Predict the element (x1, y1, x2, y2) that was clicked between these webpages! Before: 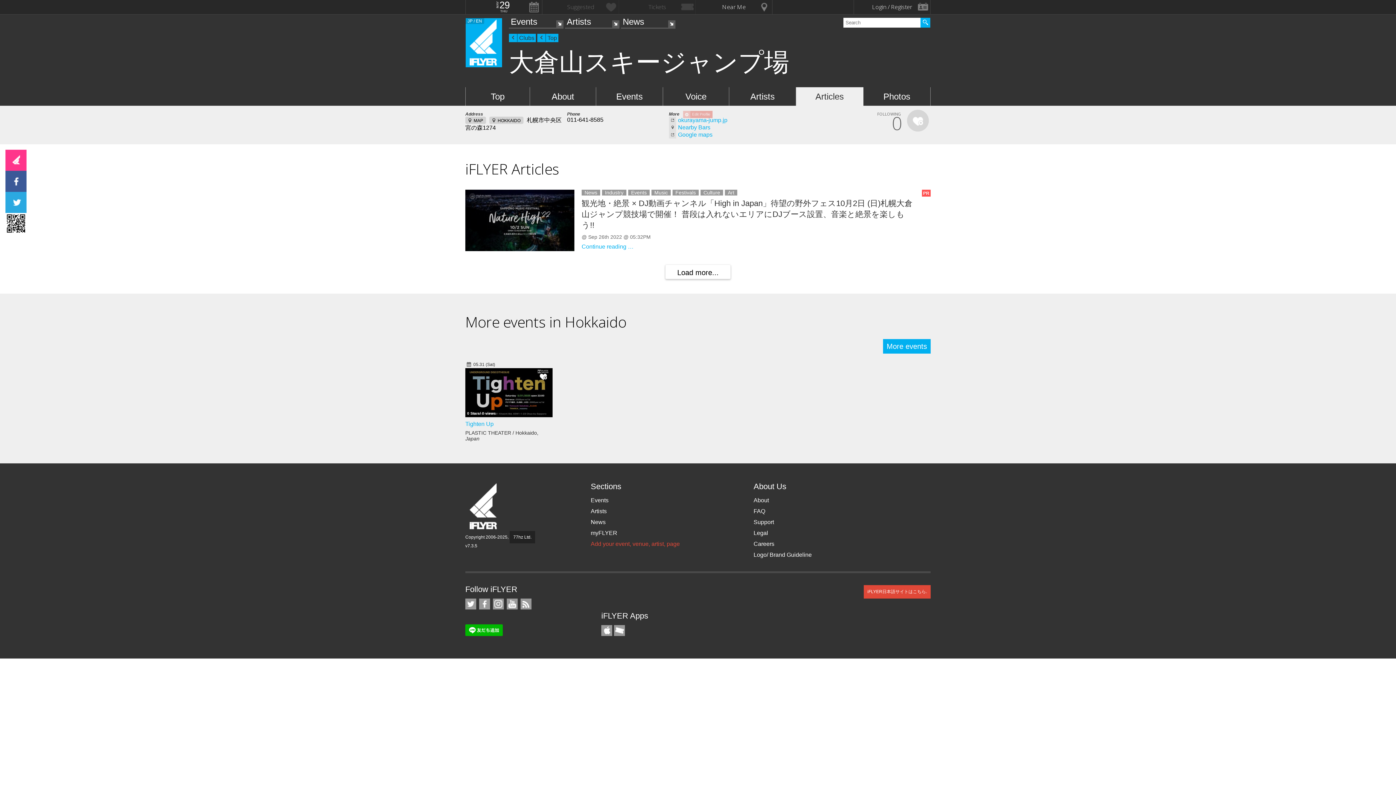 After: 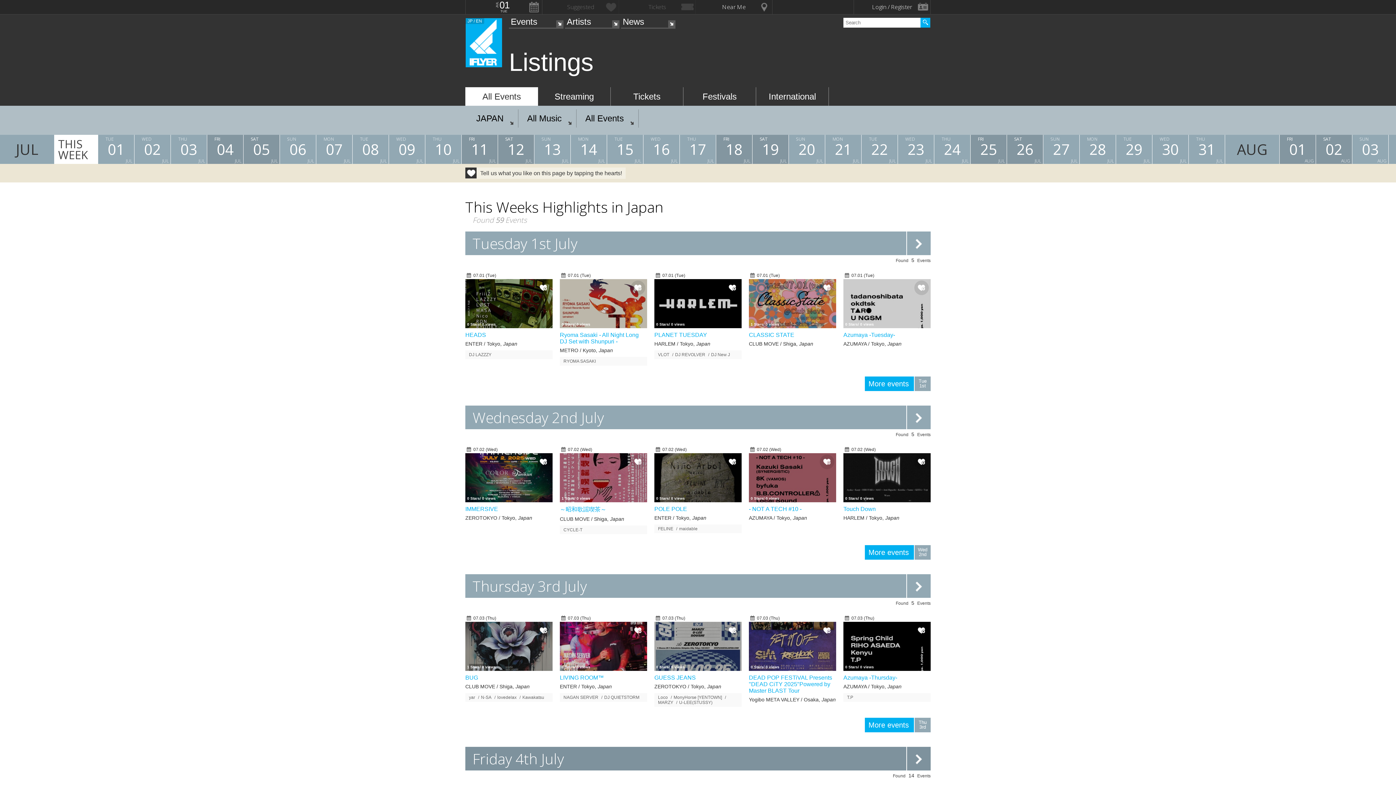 Action: label: Events bbox: (509, 16, 563, 27)